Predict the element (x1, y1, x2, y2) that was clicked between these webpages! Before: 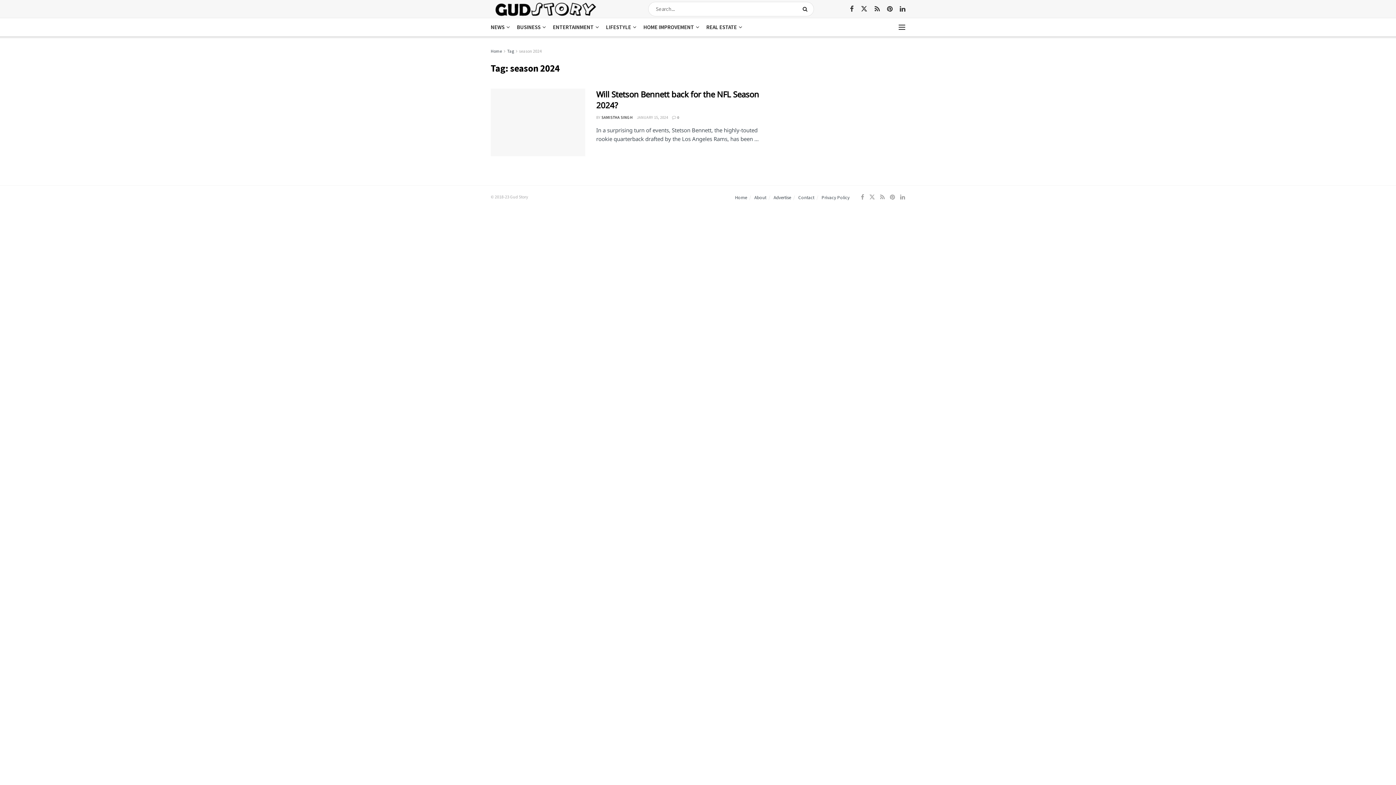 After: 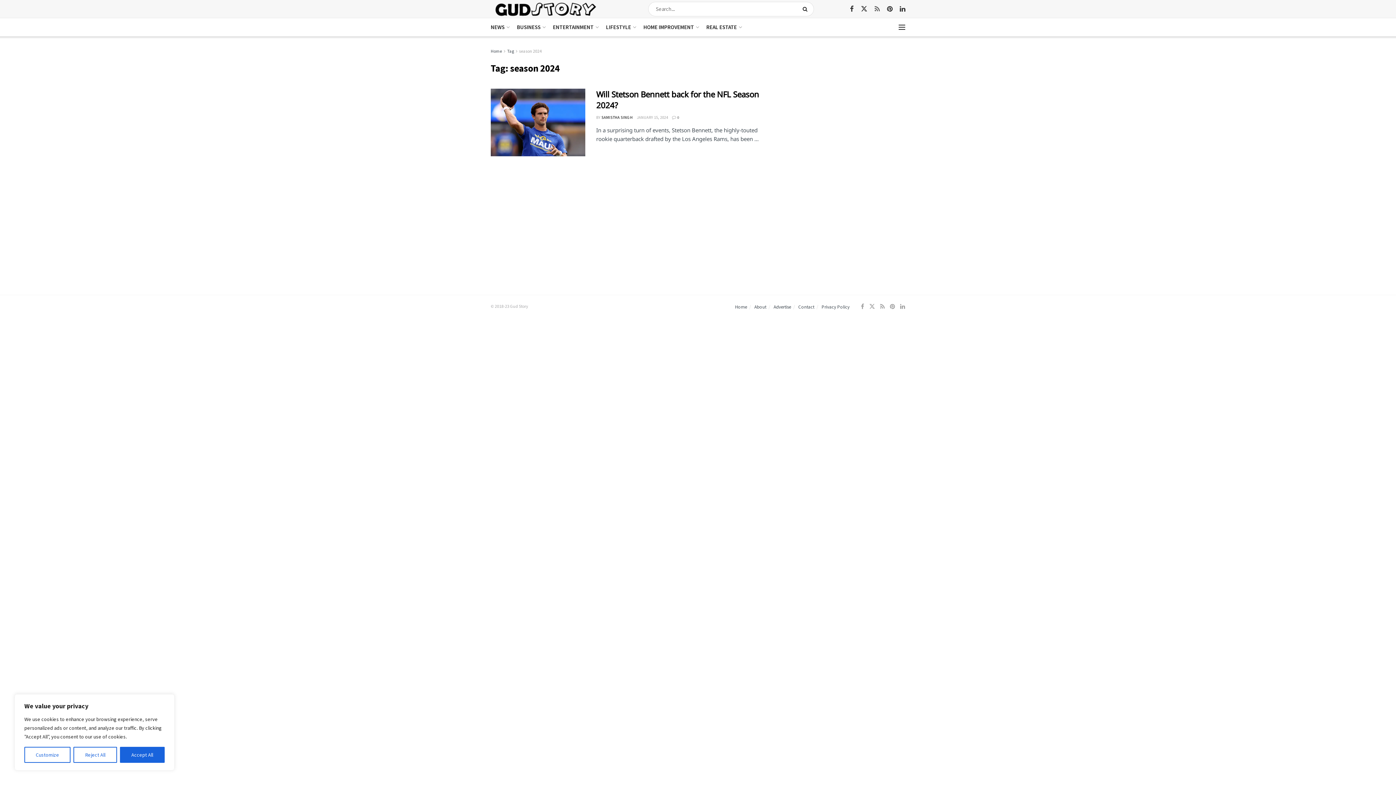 Action: bbox: (874, 4, 880, 13) label: Find us on RSS